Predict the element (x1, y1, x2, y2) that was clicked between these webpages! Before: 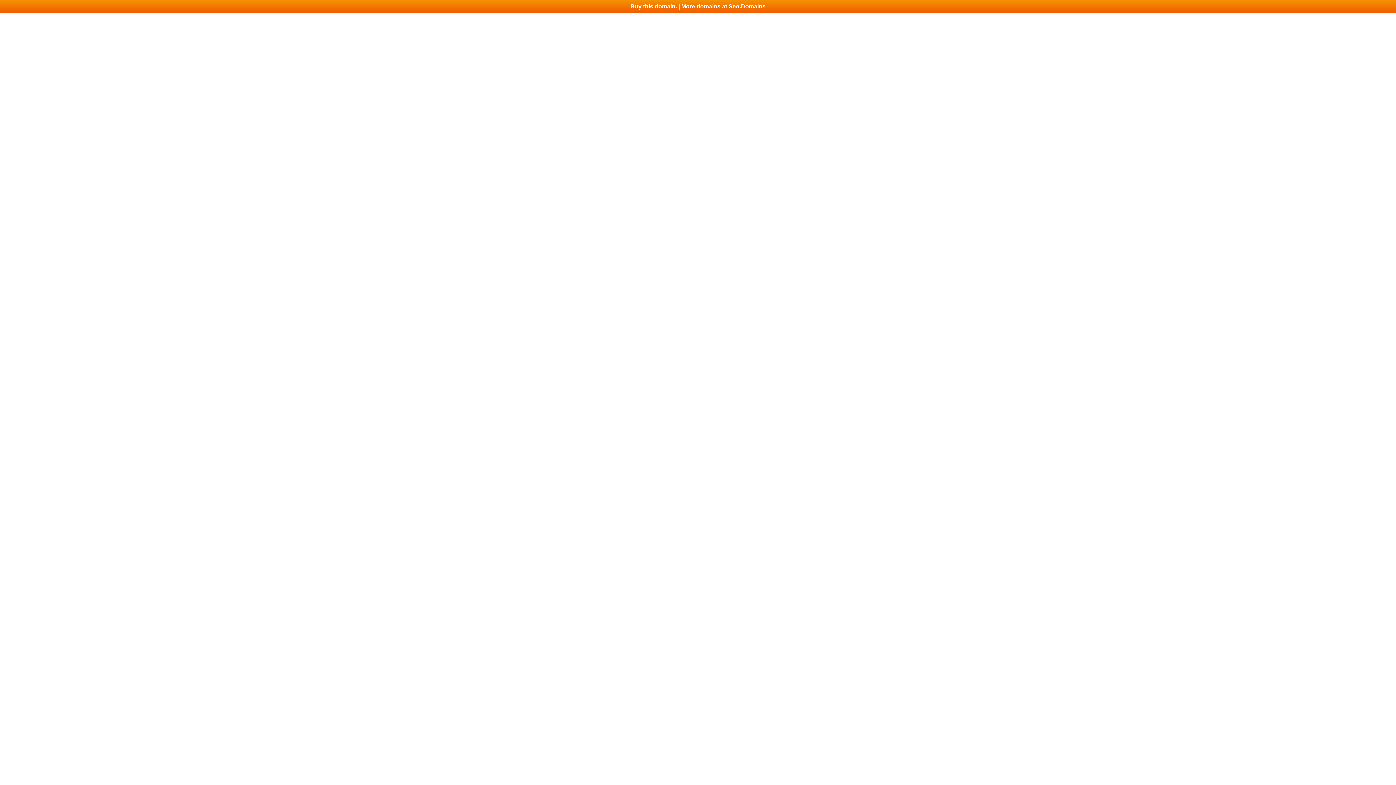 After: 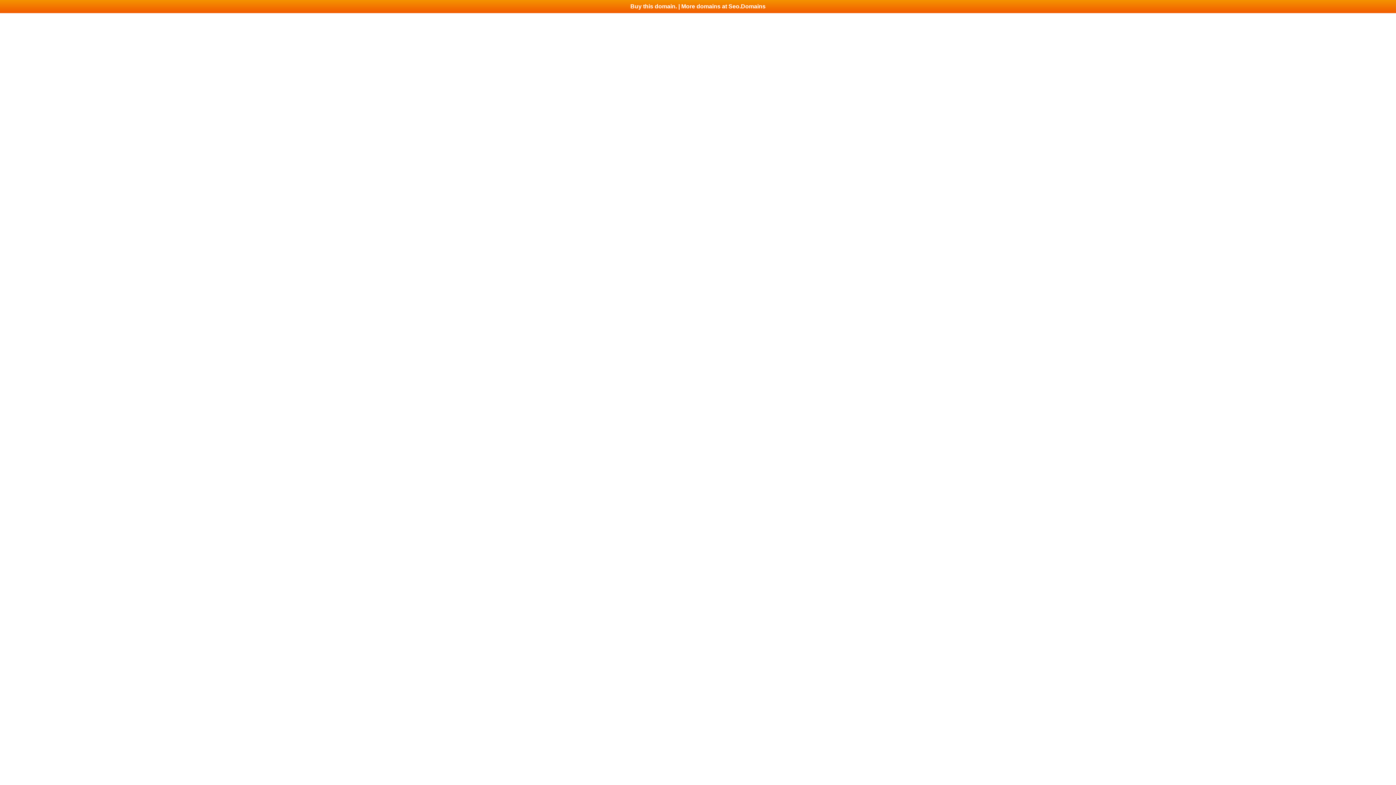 Action: bbox: (0, 0, 1396, 13) label: Buy this domain. | More domains at Seo.Domains